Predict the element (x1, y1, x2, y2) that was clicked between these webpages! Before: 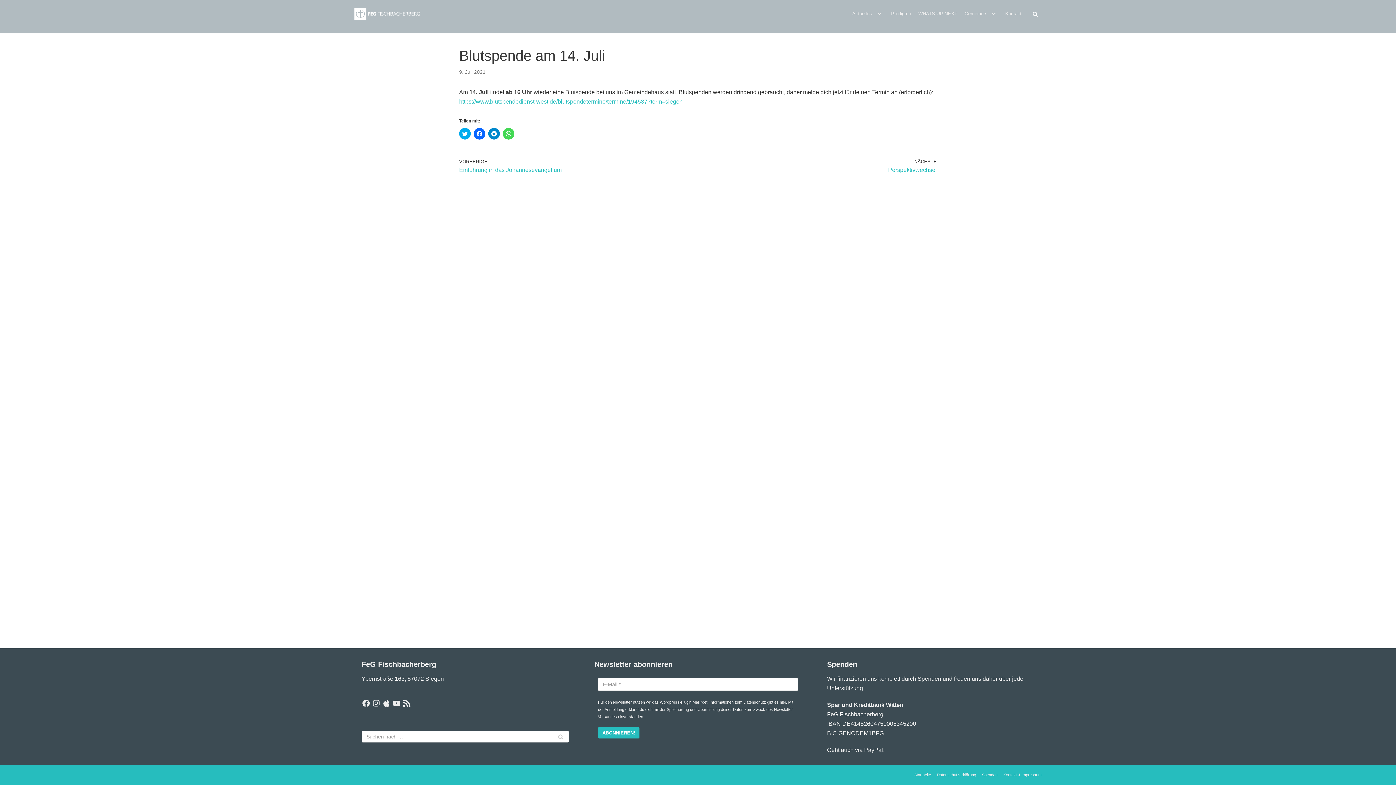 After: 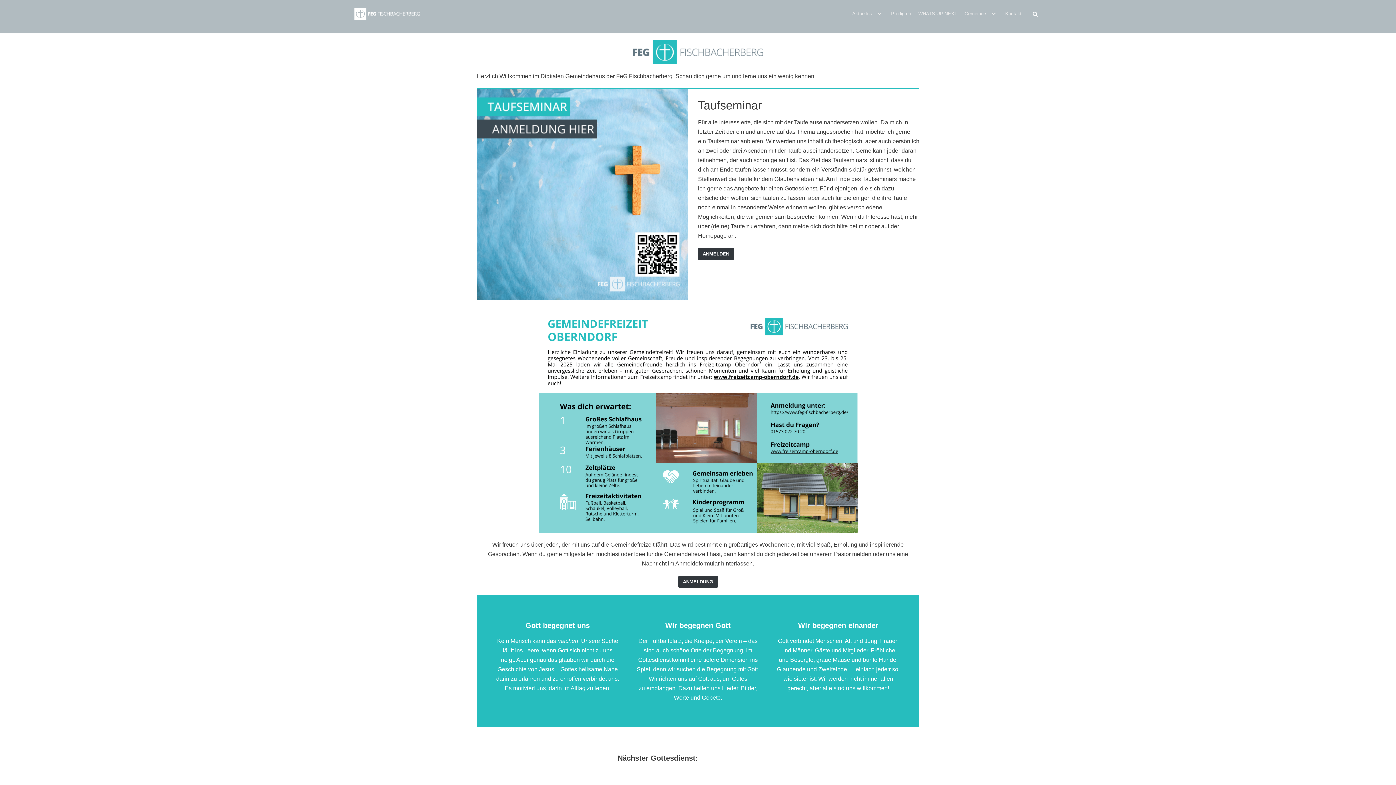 Action: label: Freie evangelische Gemeinde Fischbacherberg (Siegen) bbox: (354, 7, 420, 19)